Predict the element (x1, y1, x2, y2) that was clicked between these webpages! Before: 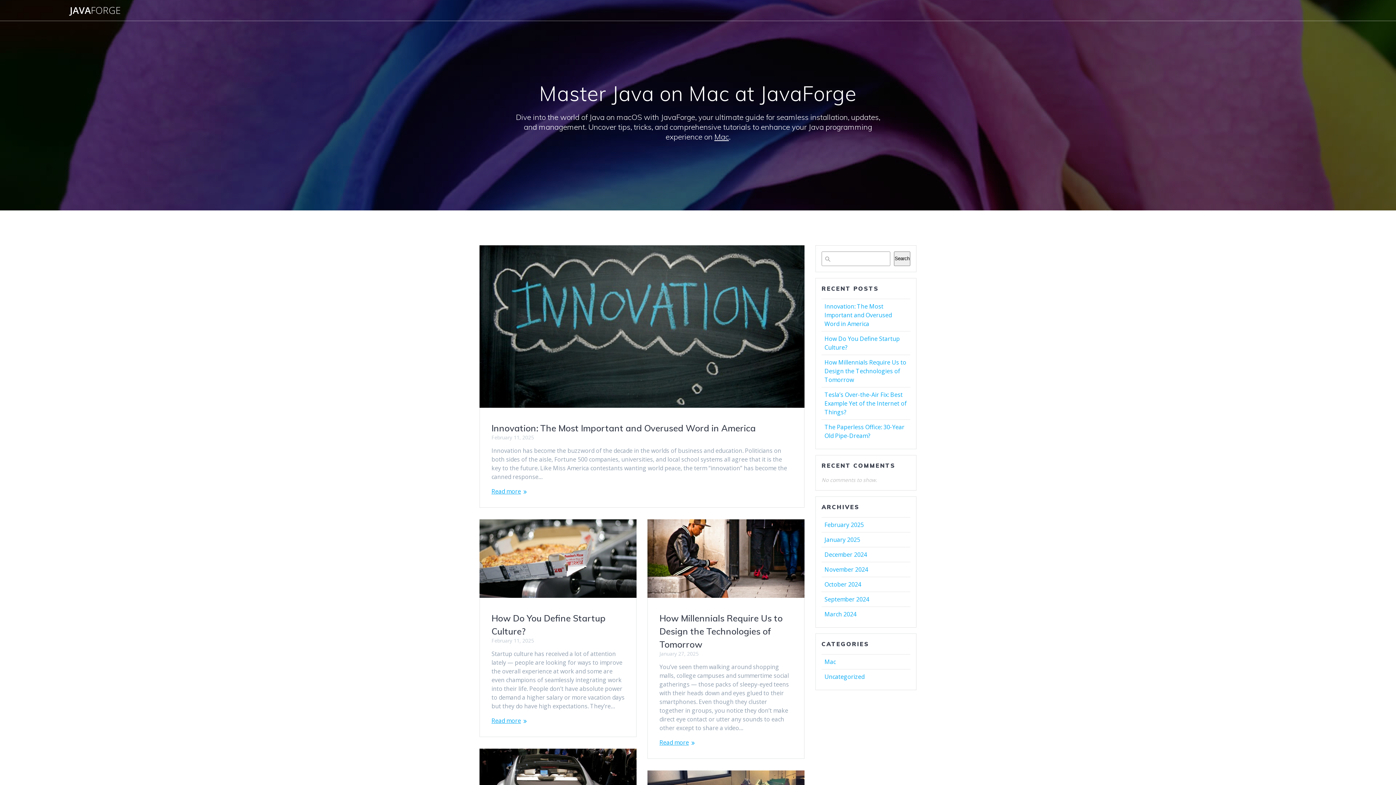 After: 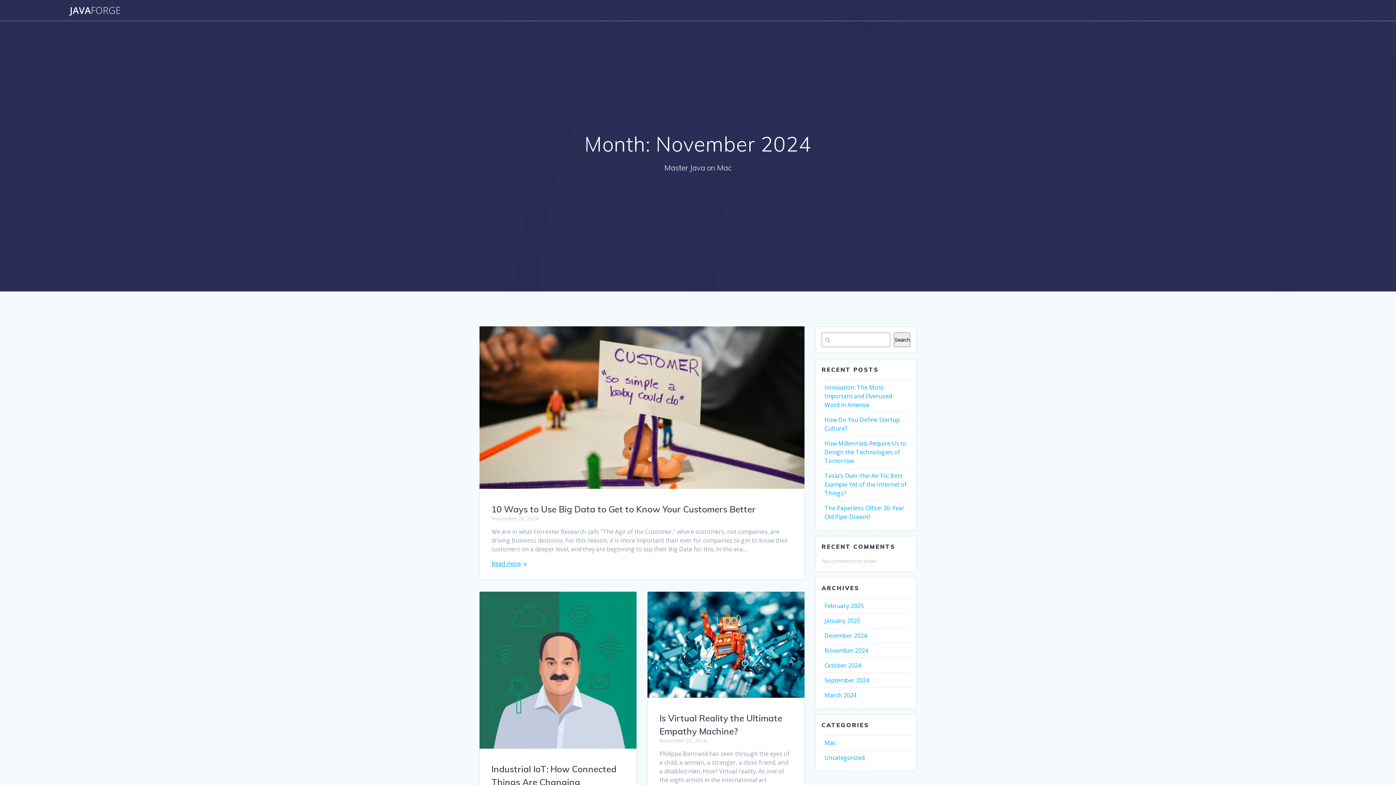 Action: bbox: (824, 565, 868, 573) label: November 2024